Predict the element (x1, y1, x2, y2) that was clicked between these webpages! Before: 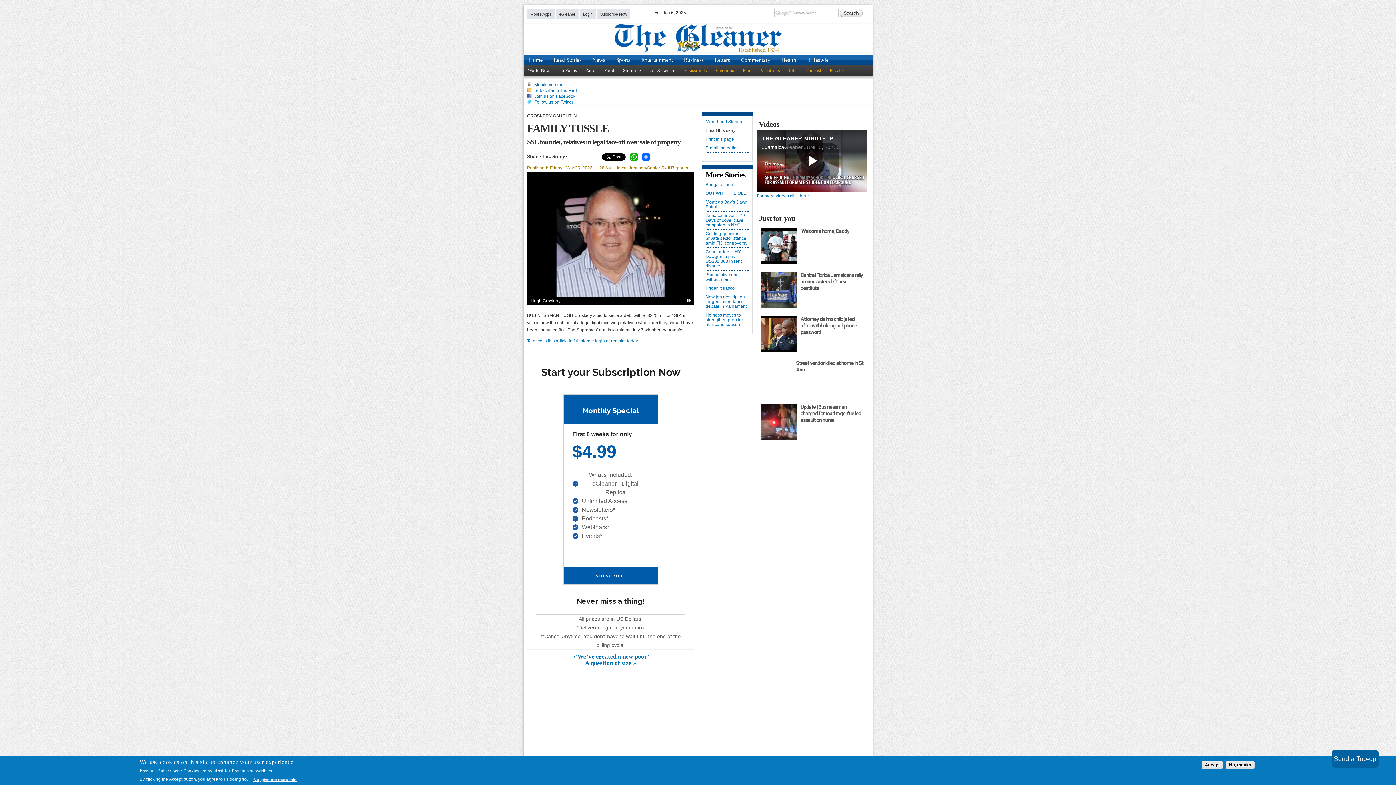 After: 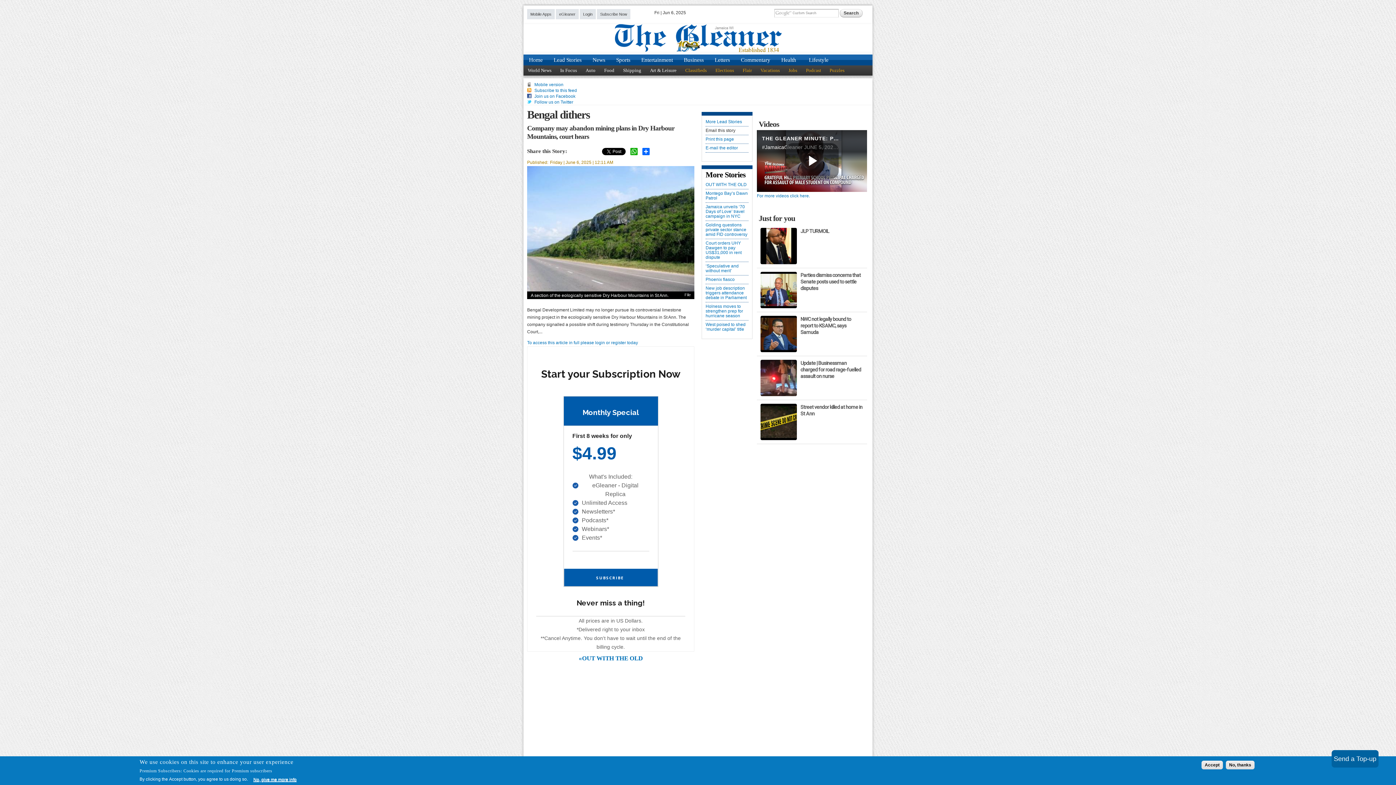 Action: label: Bengal dithers bbox: (705, 182, 748, 187)